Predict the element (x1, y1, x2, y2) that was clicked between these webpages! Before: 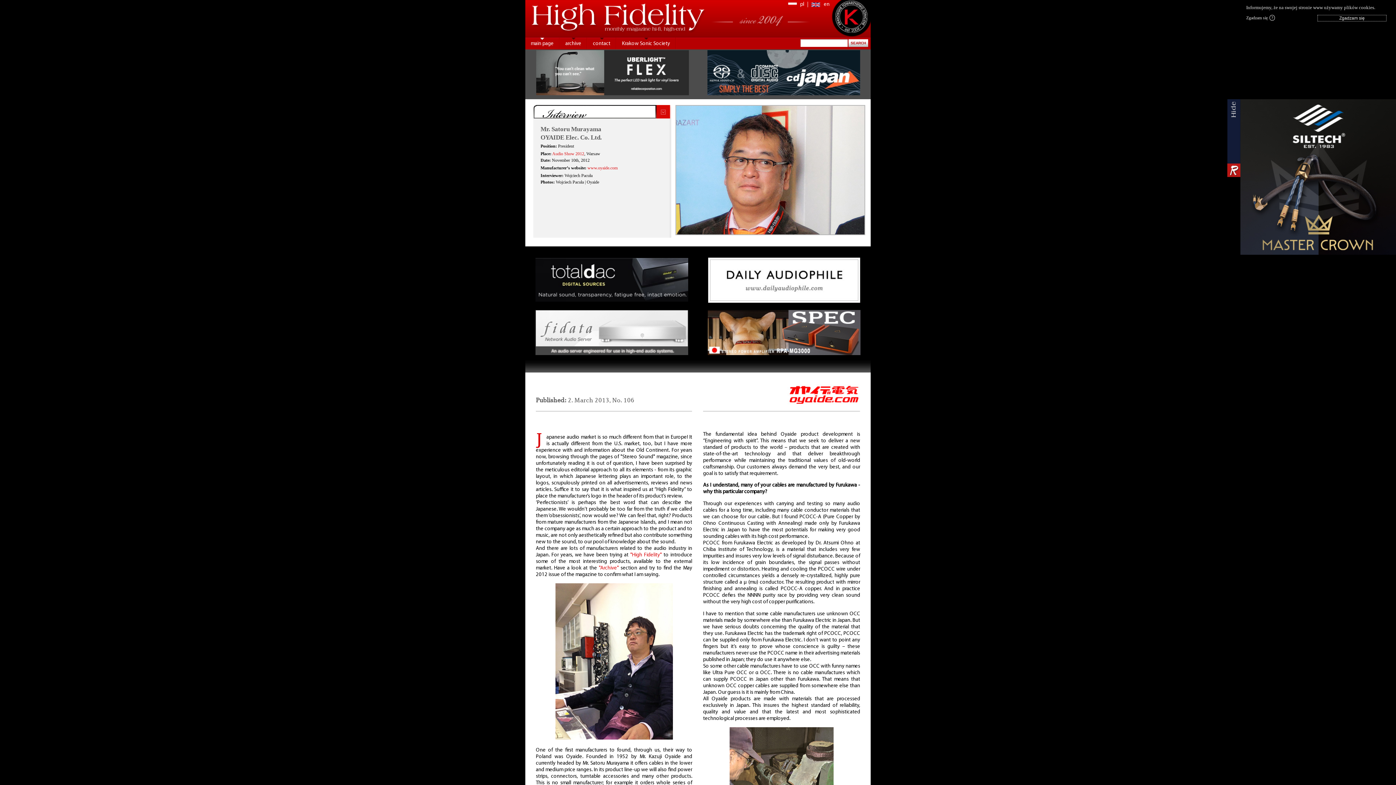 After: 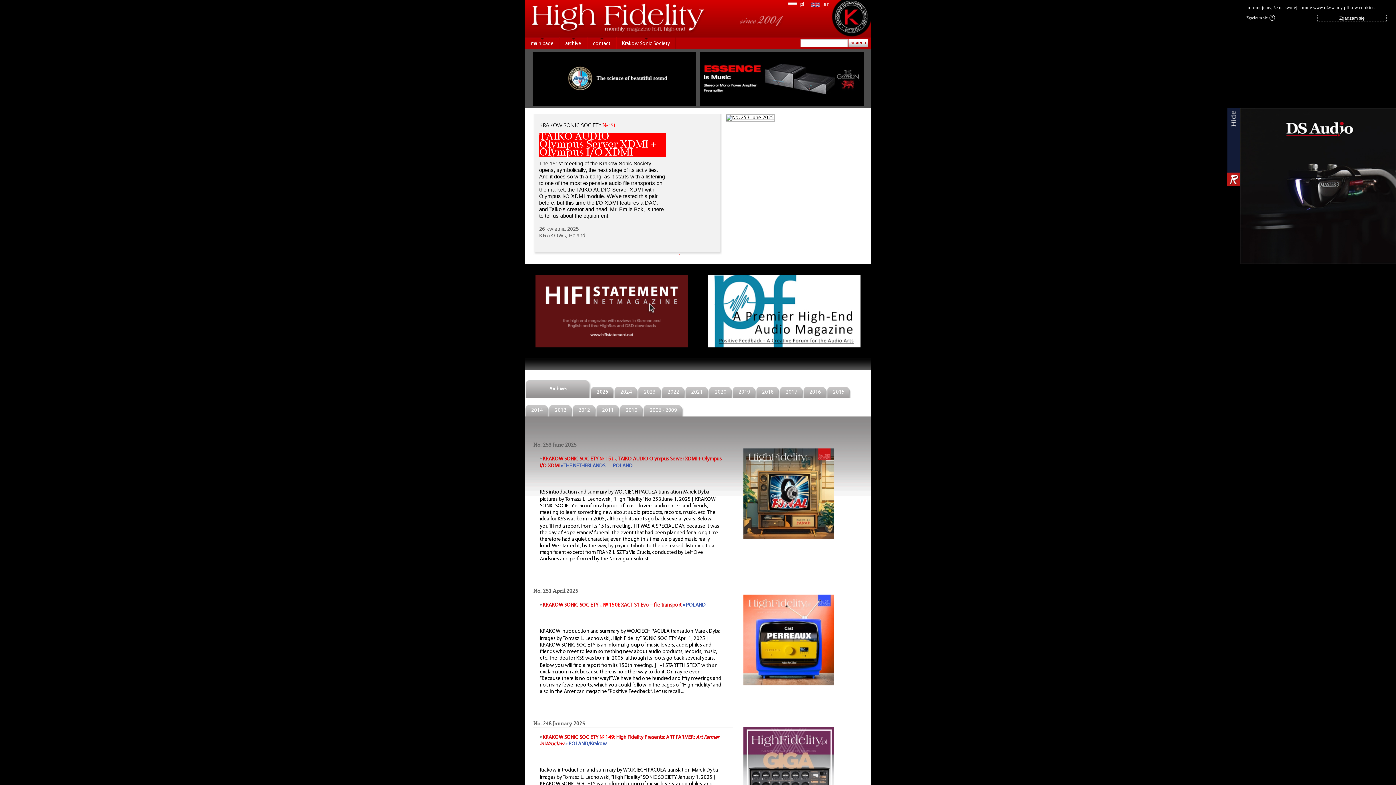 Action: bbox: (831, 0, 870, 37)